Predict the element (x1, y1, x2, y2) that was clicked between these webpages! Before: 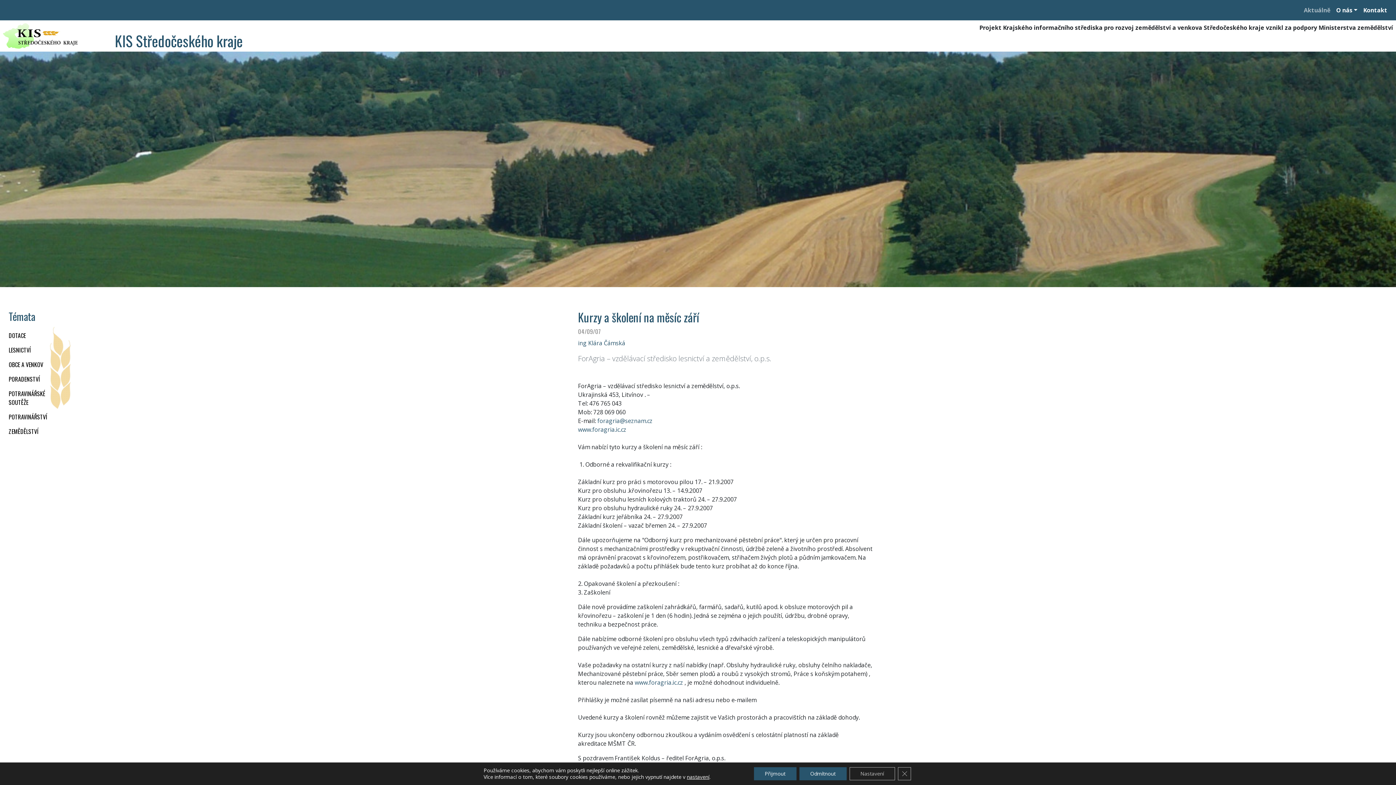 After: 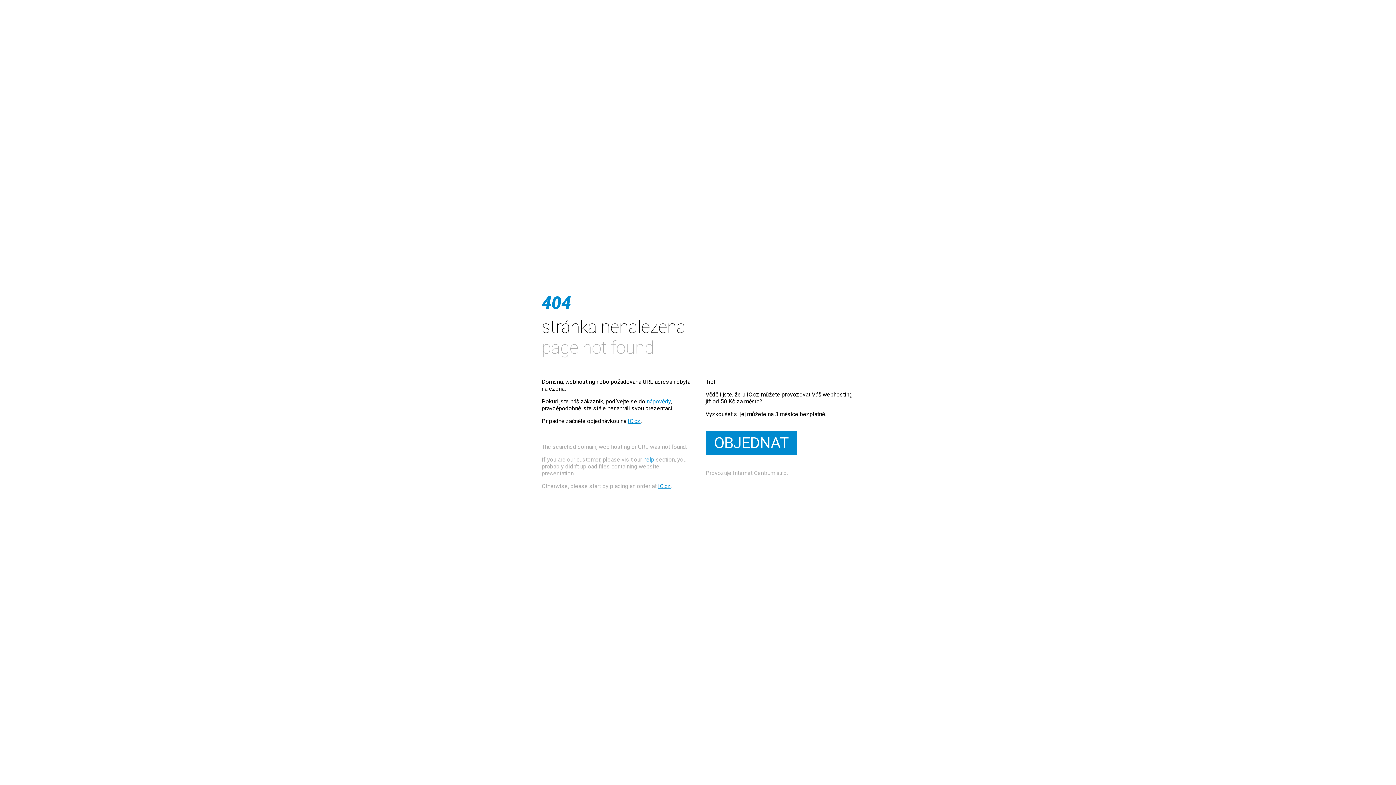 Action: bbox: (634, 678, 683, 686) label: www.foragria.ic.cz